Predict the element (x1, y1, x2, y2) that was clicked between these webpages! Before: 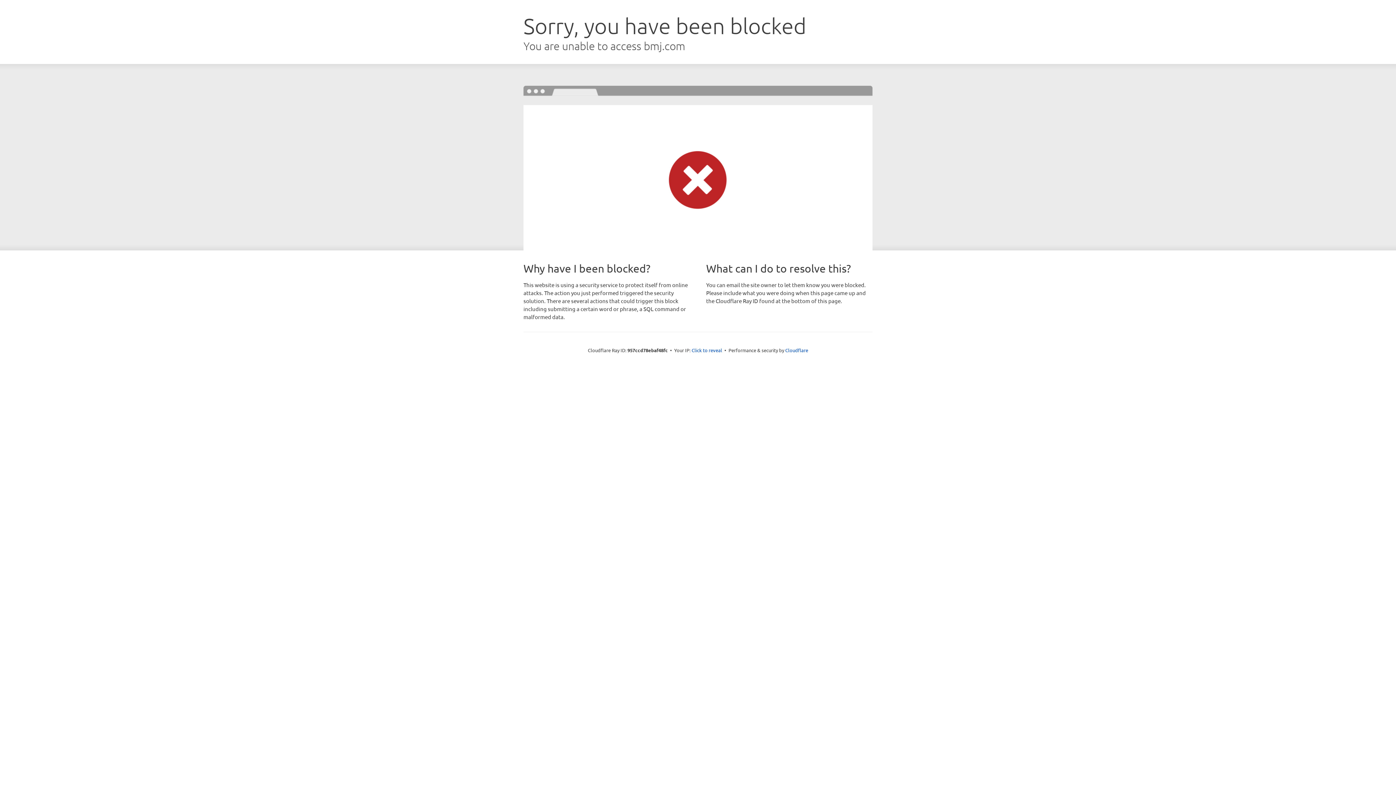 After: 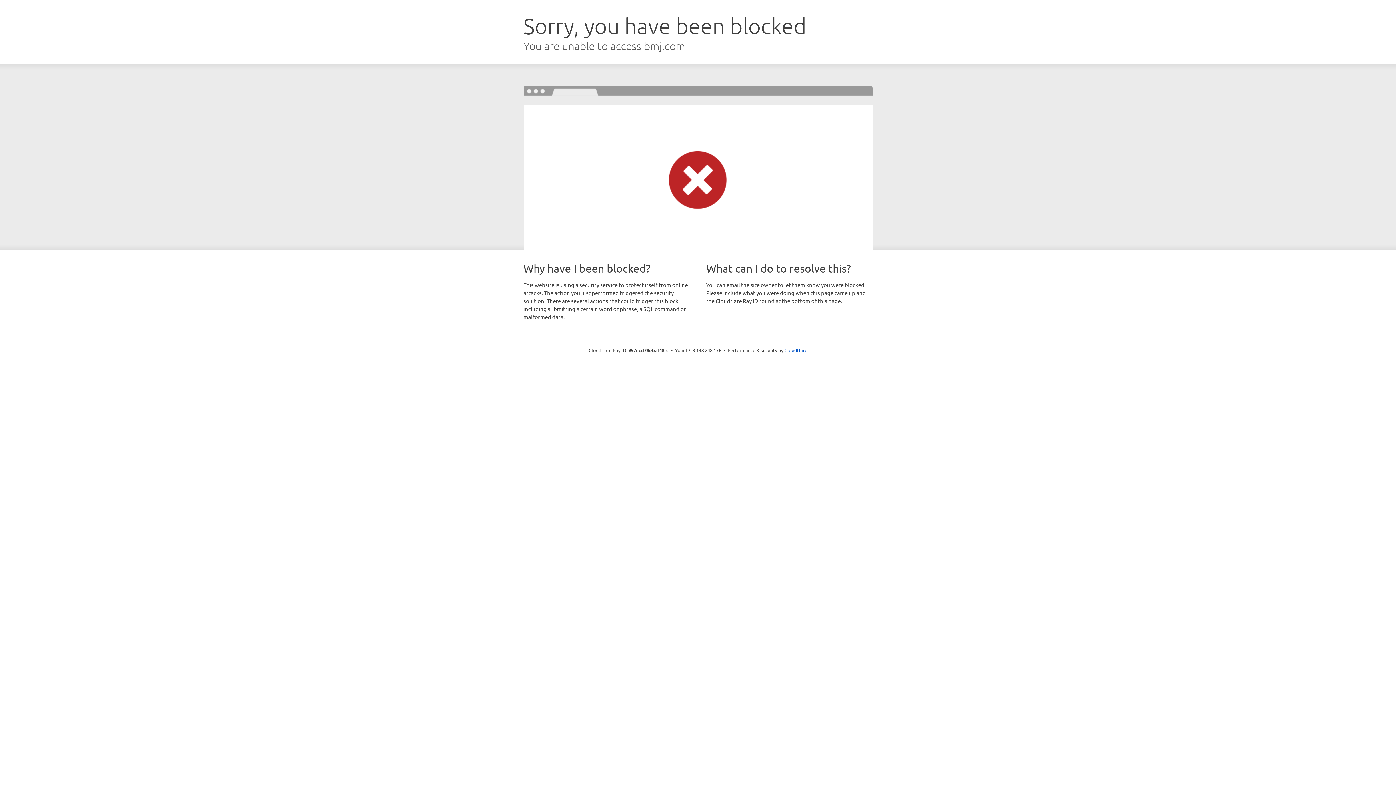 Action: bbox: (691, 346, 722, 353) label: Click to reveal